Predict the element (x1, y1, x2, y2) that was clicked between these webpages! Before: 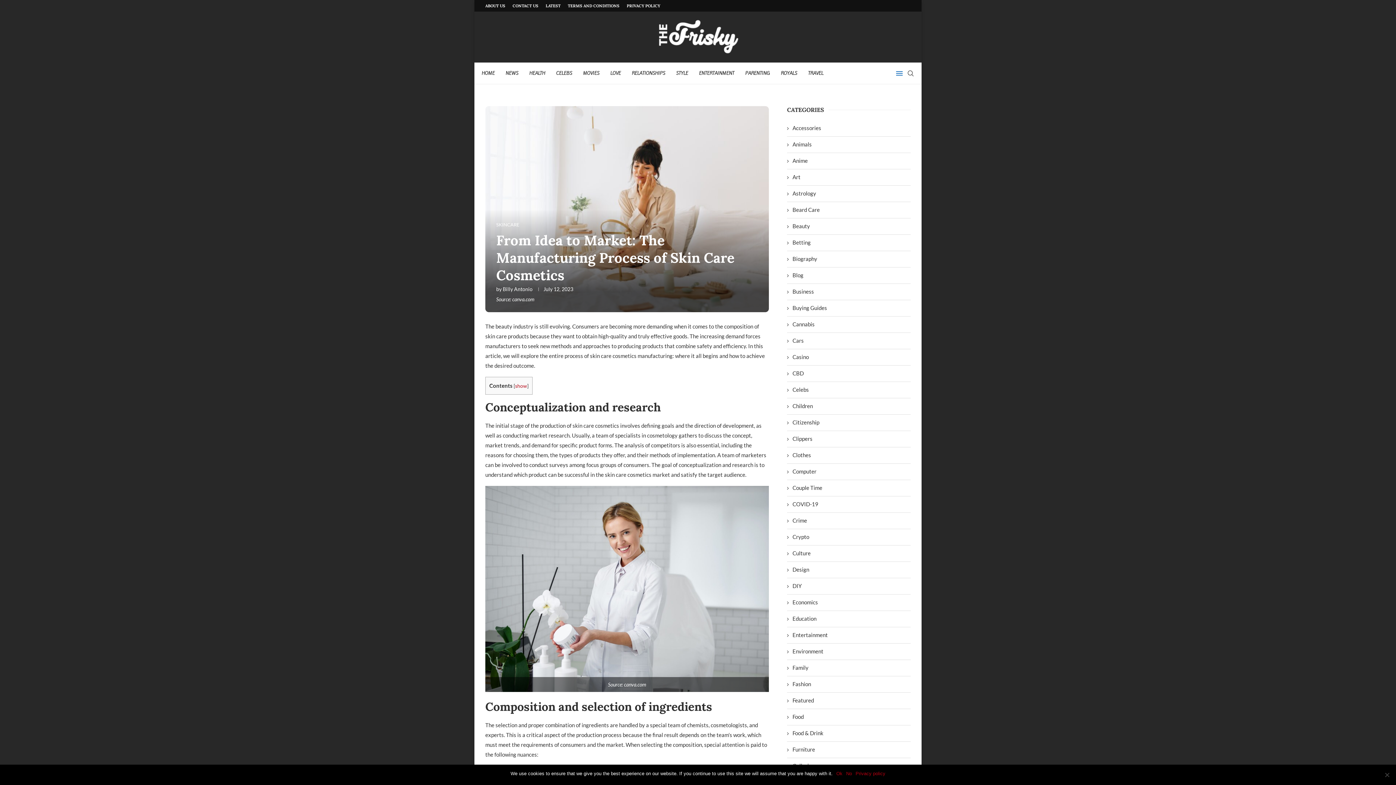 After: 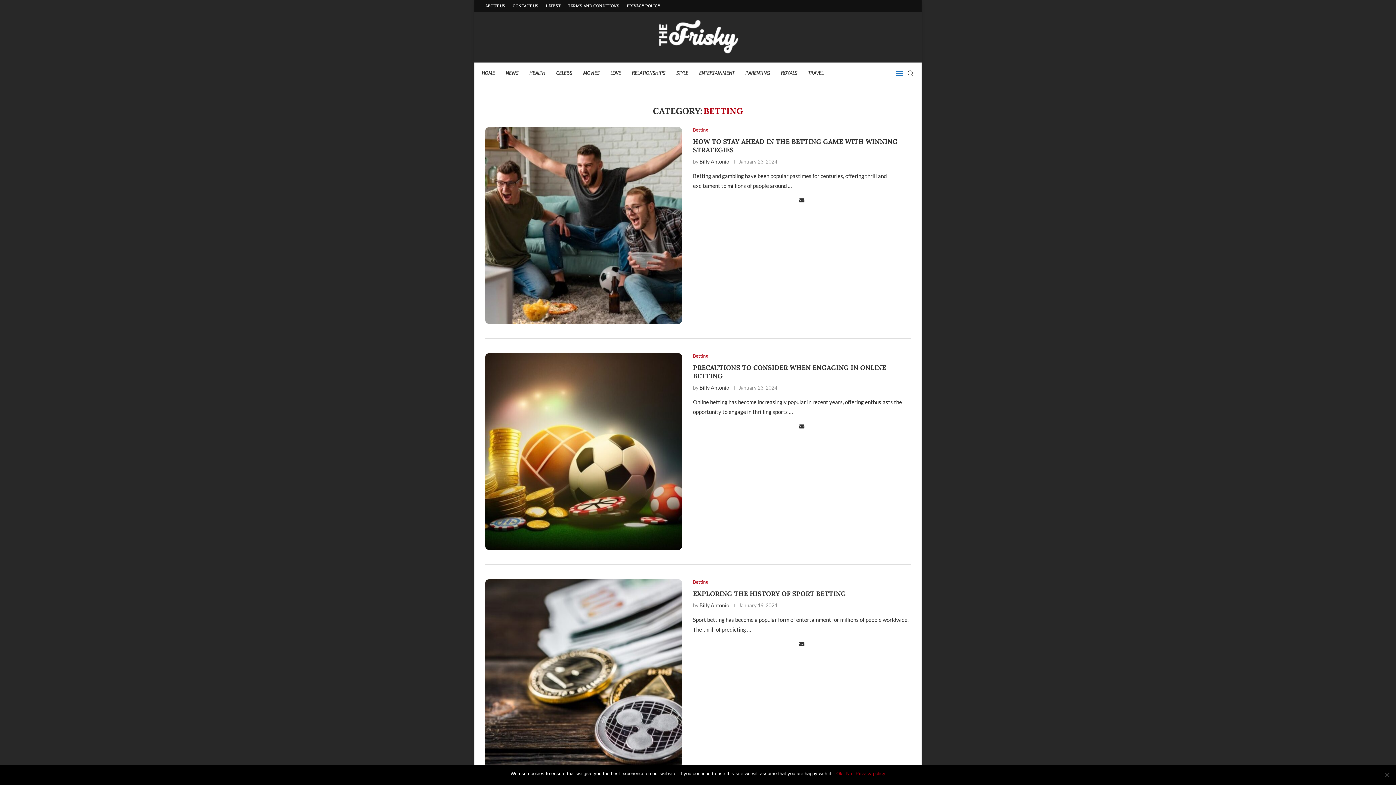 Action: label: Betting bbox: (787, 238, 910, 246)